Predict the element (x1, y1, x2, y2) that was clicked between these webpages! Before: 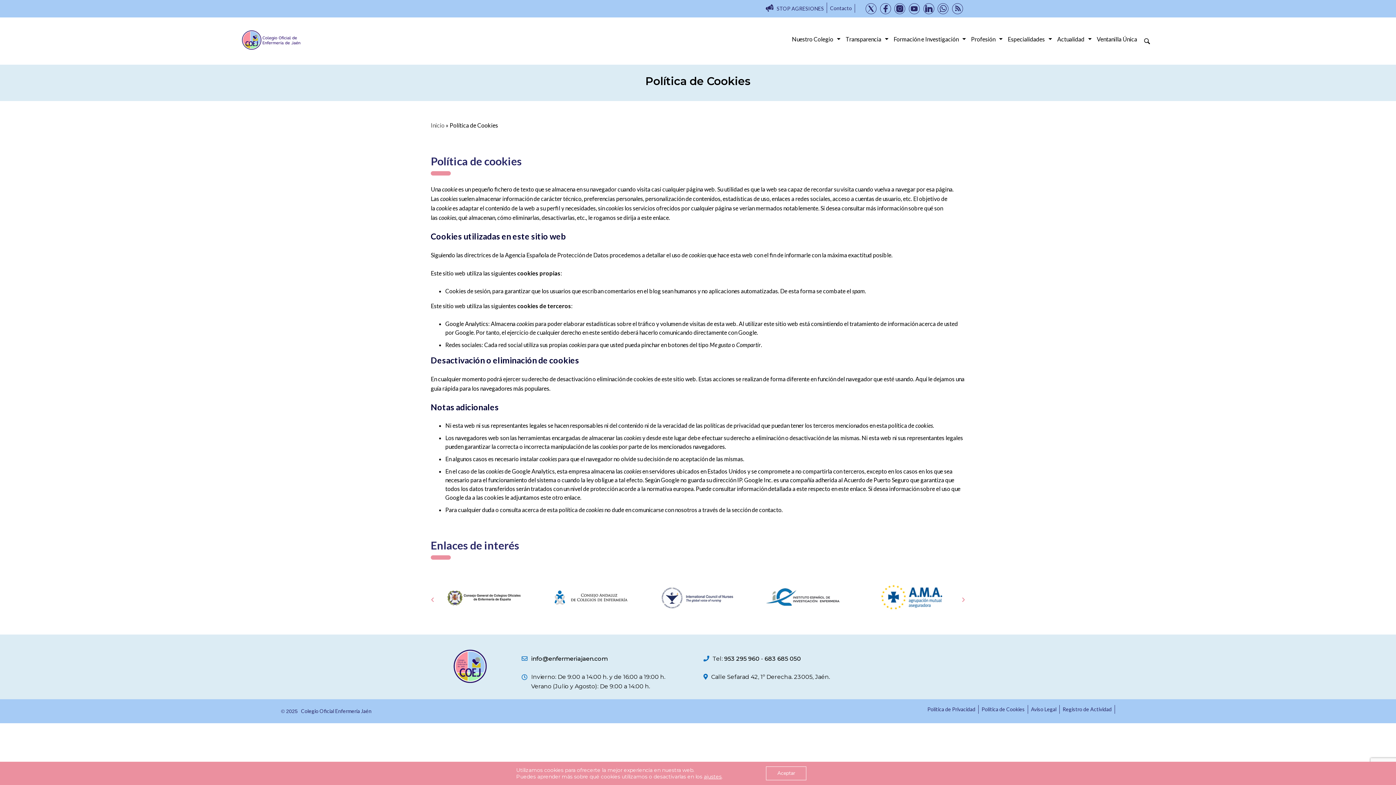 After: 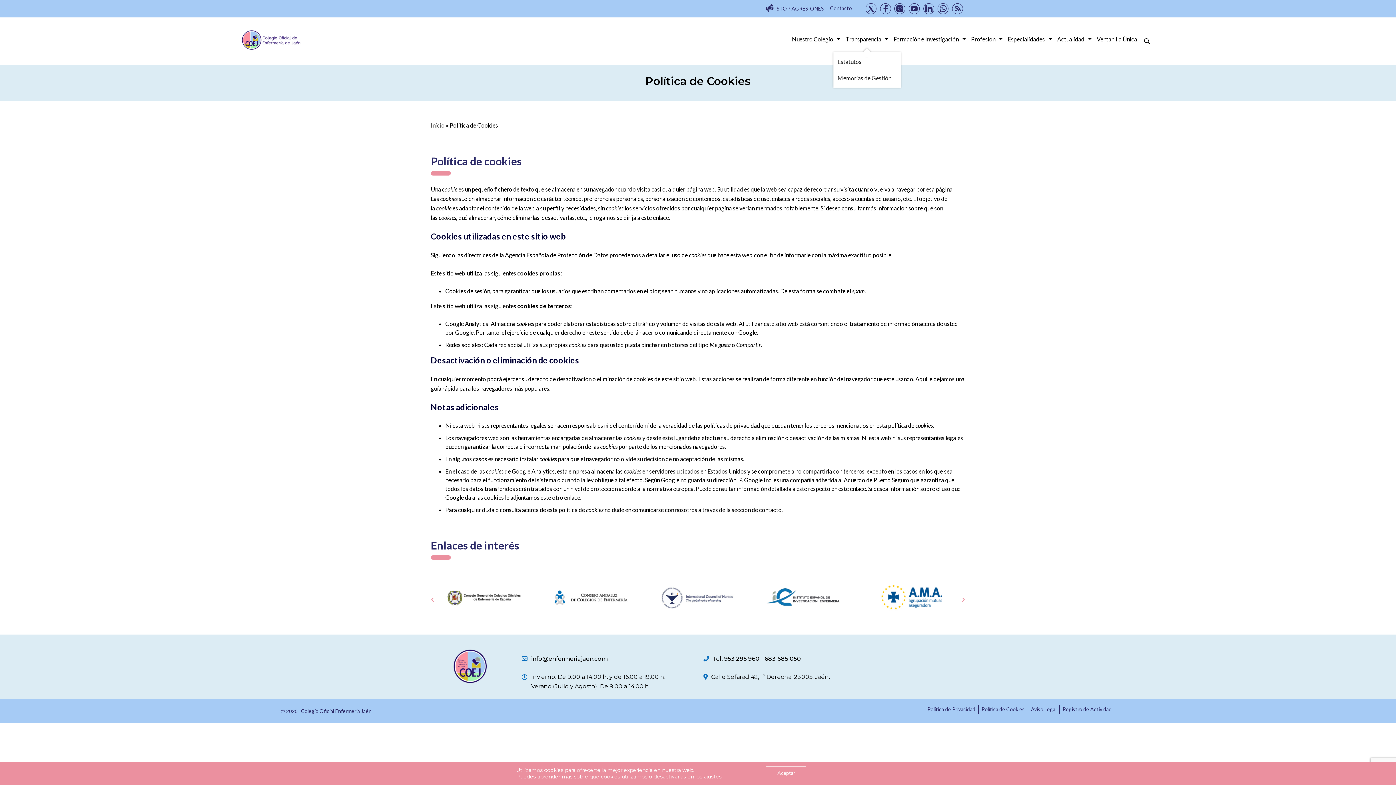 Action: bbox: (845, 32, 888, 46) label: Transparencia